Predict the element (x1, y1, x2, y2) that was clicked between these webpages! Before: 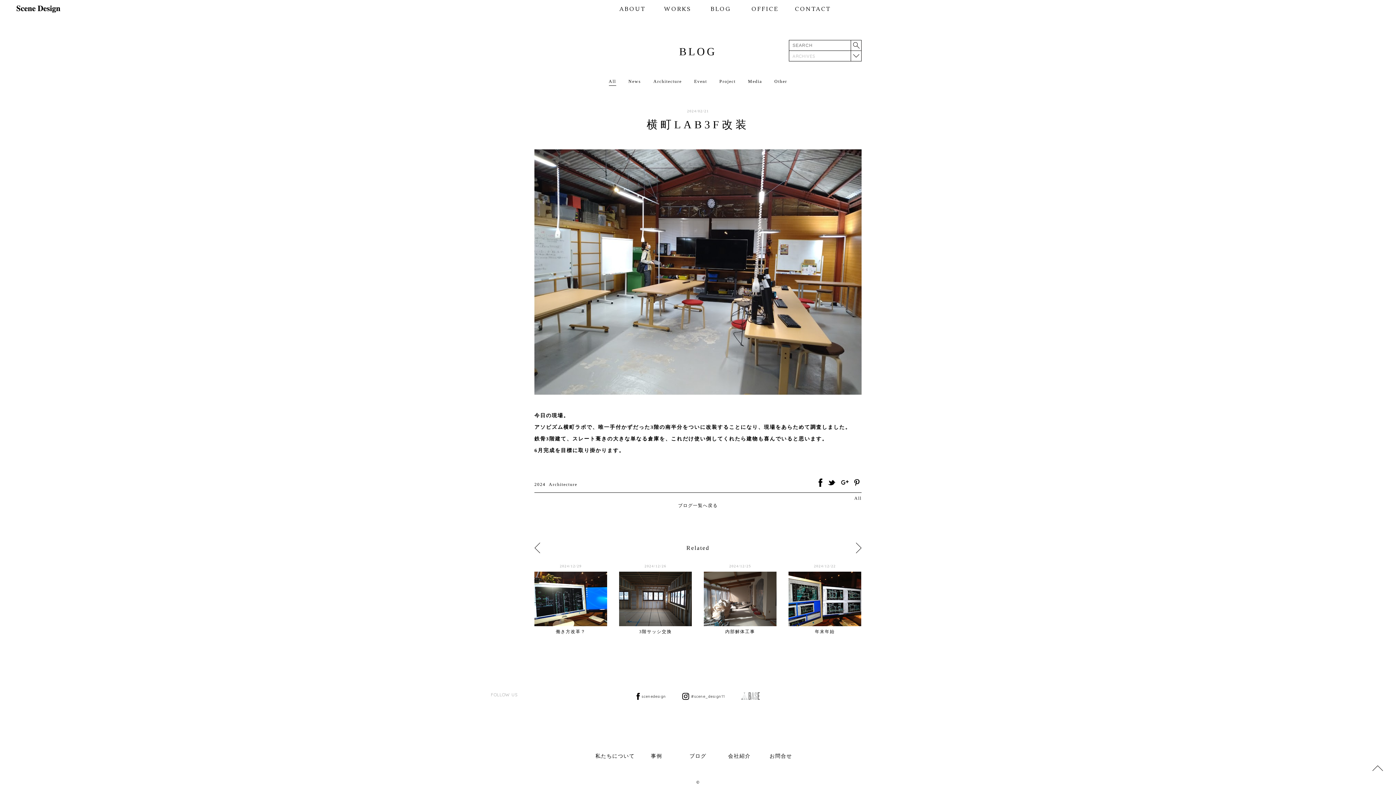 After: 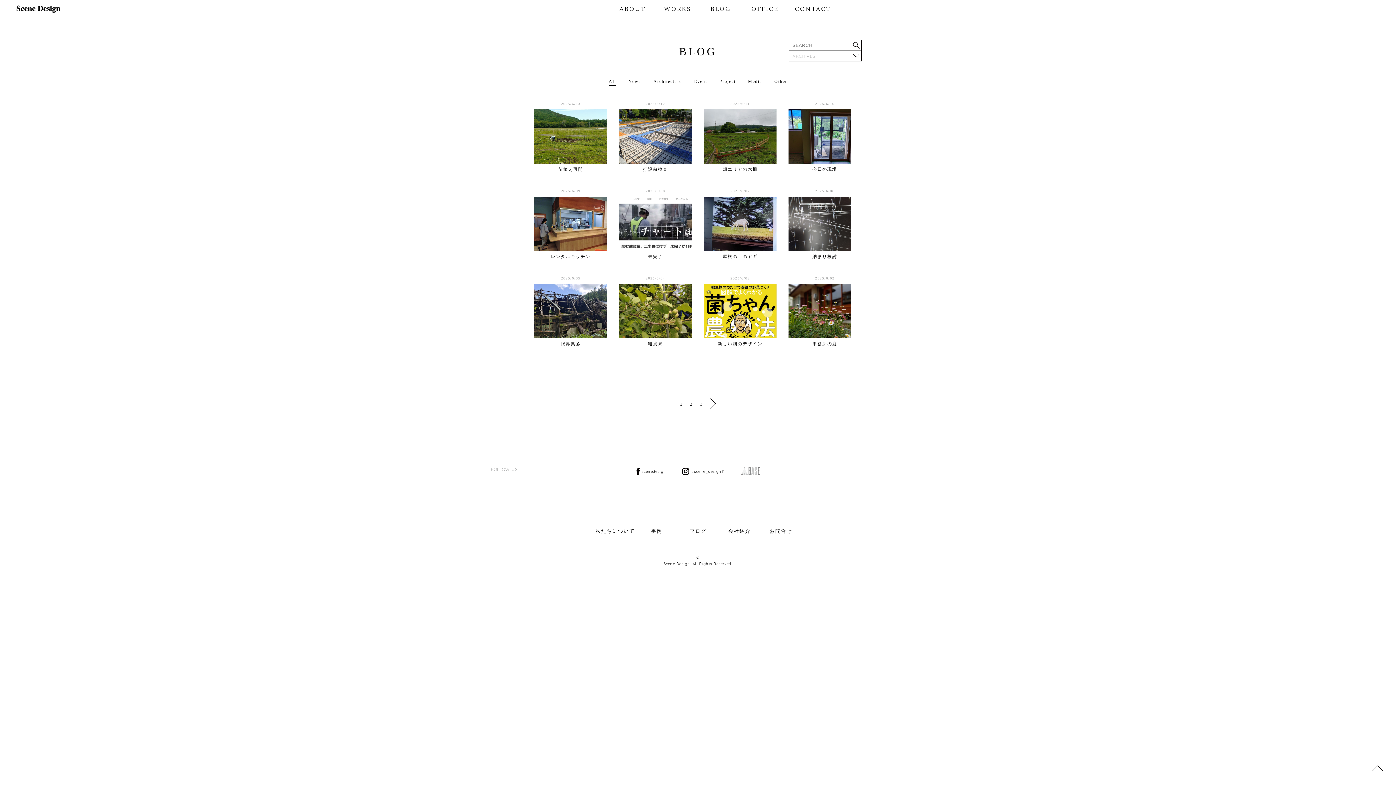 Action: label: BLOG bbox: (704, 4, 737, 18)